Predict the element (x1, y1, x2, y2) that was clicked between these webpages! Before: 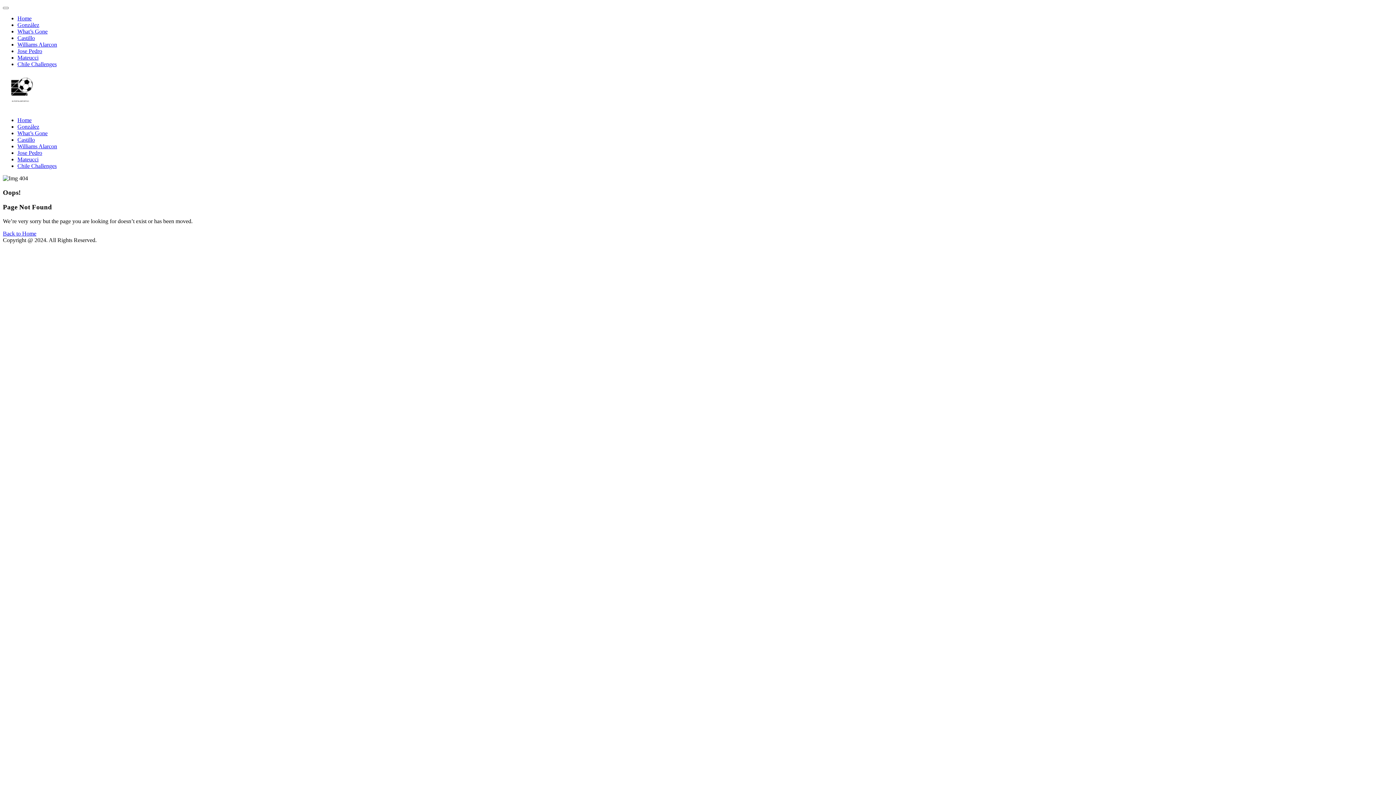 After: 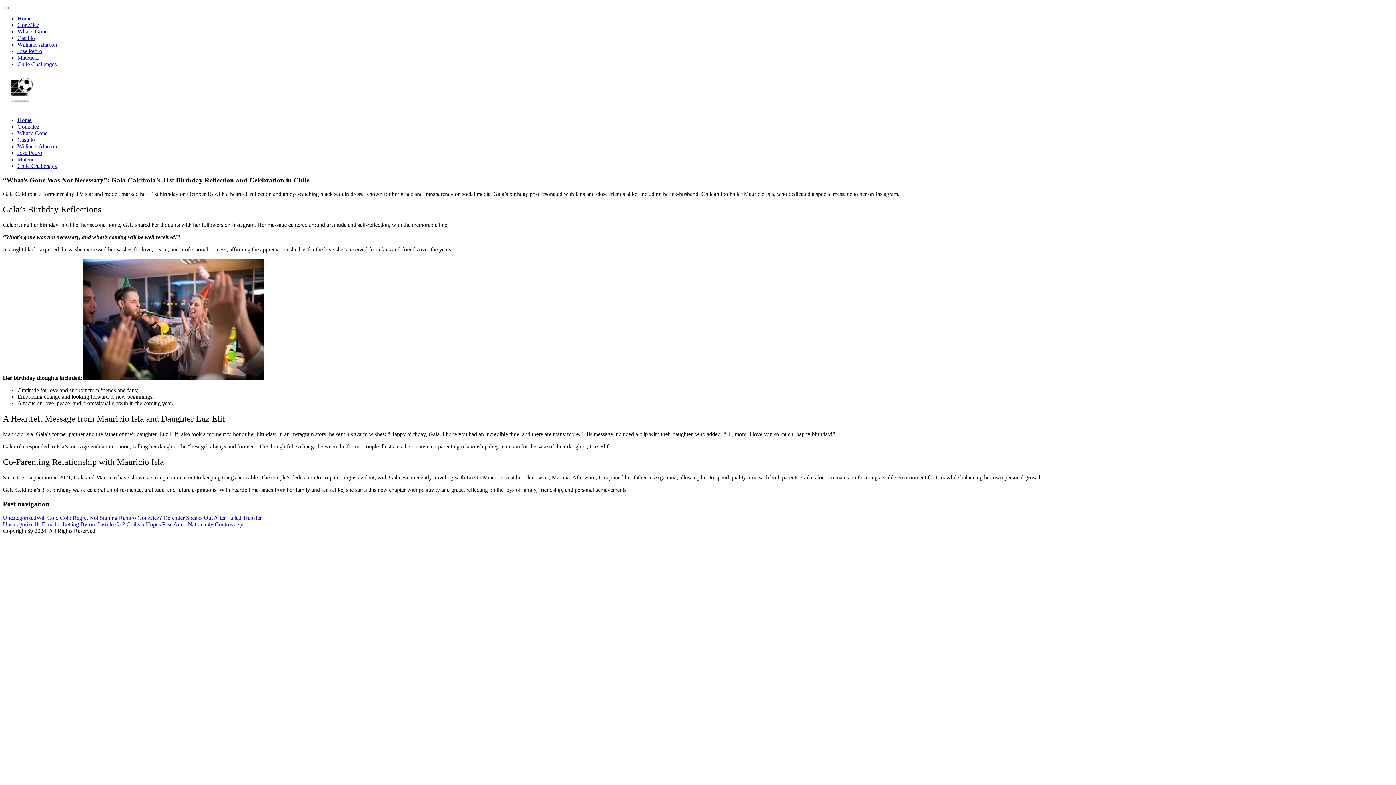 Action: label: What’s Gone bbox: (17, 130, 47, 136)